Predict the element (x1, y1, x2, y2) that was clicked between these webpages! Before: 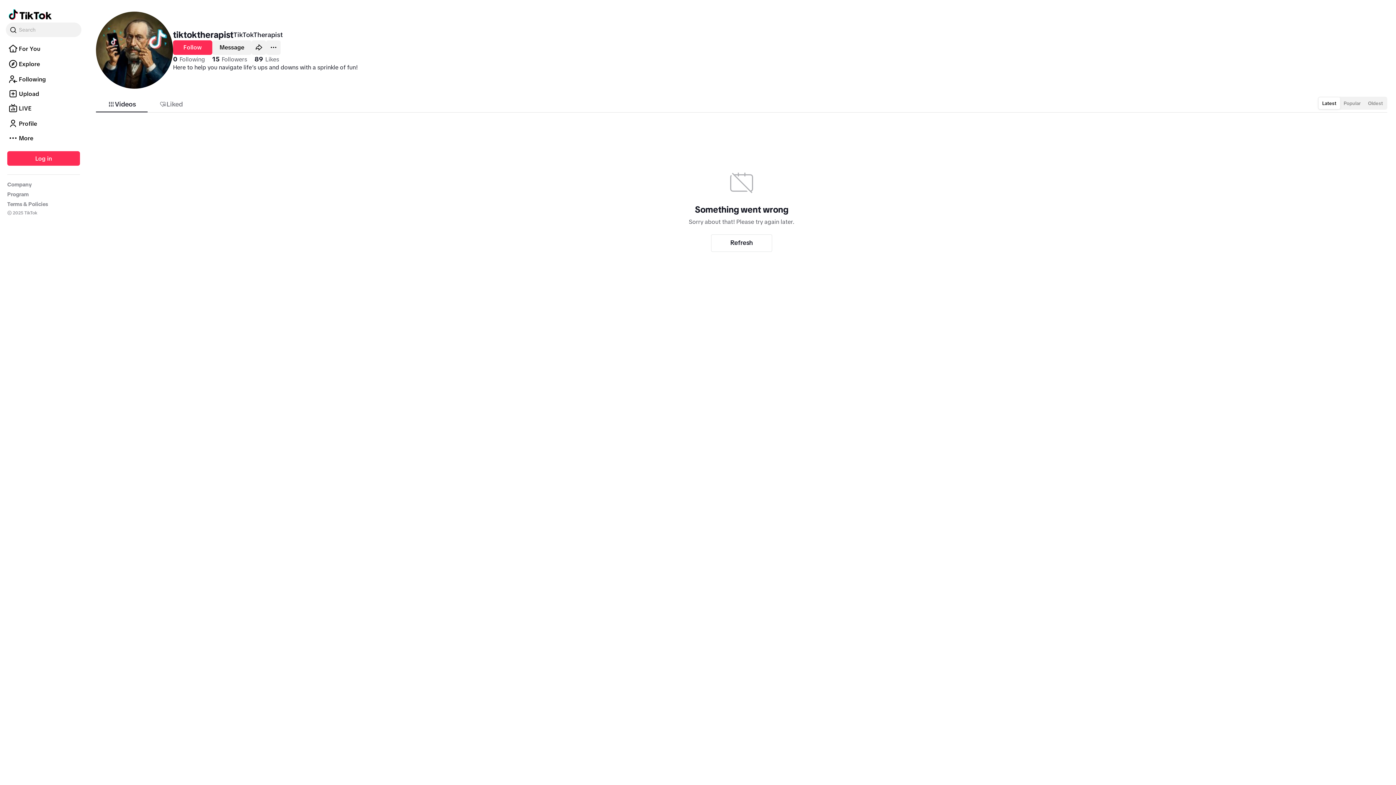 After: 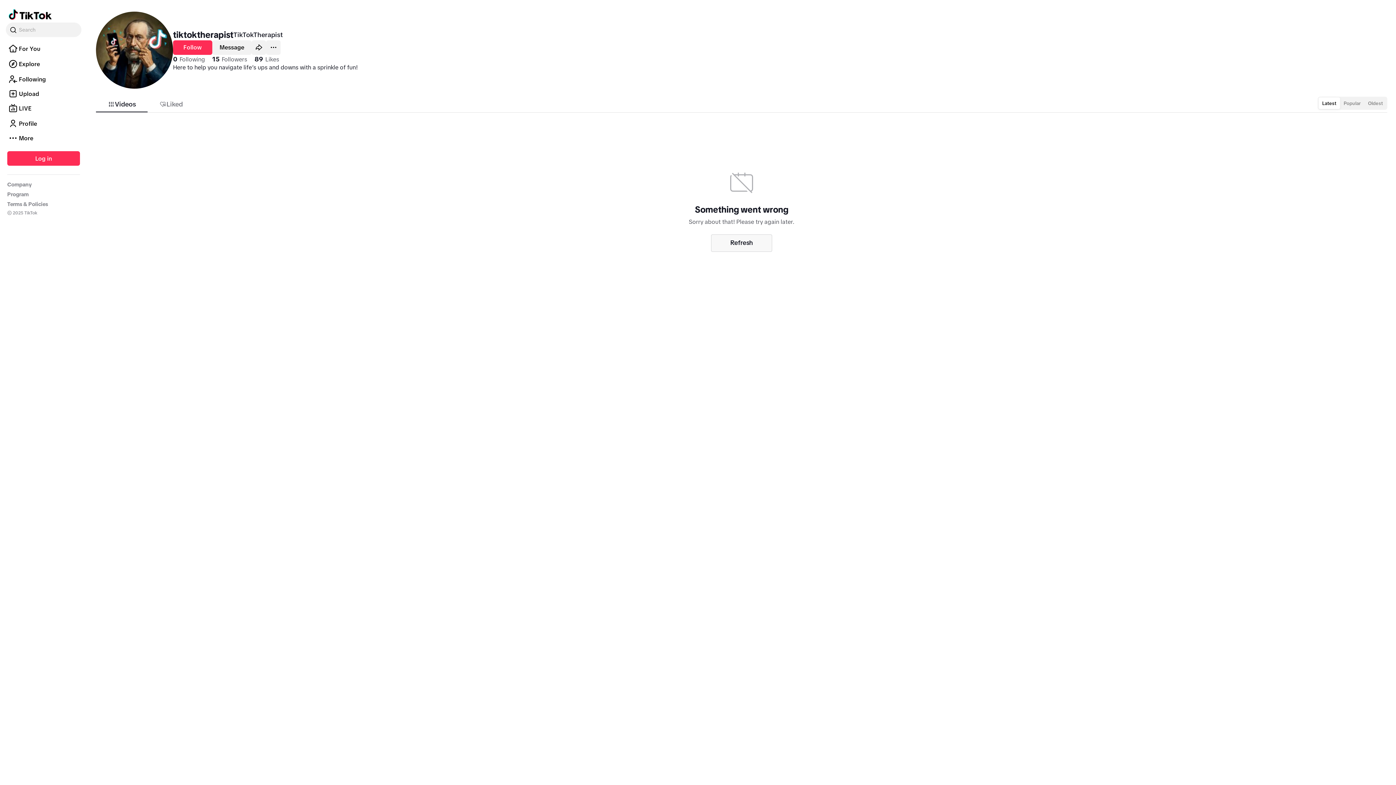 Action: bbox: (711, 234, 772, 251) label: Refresh